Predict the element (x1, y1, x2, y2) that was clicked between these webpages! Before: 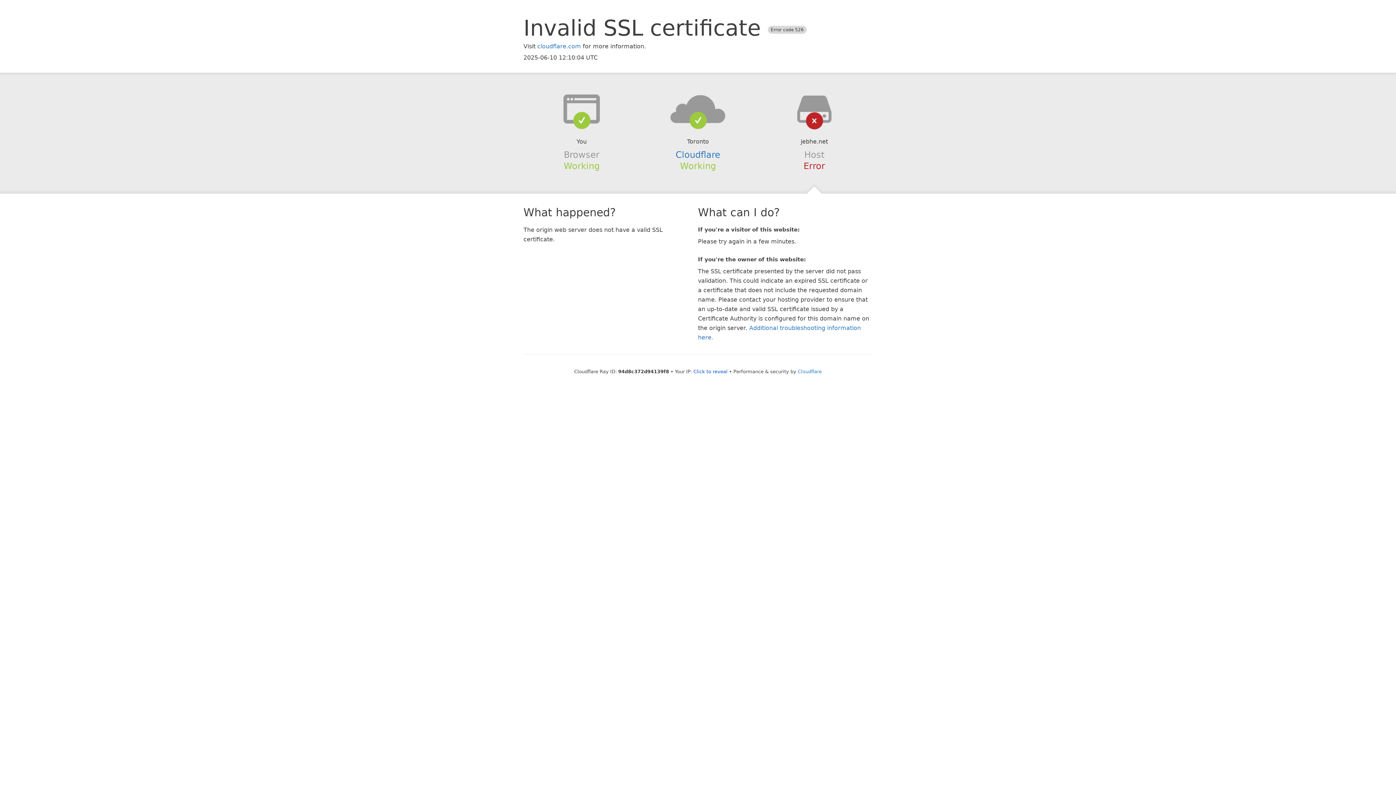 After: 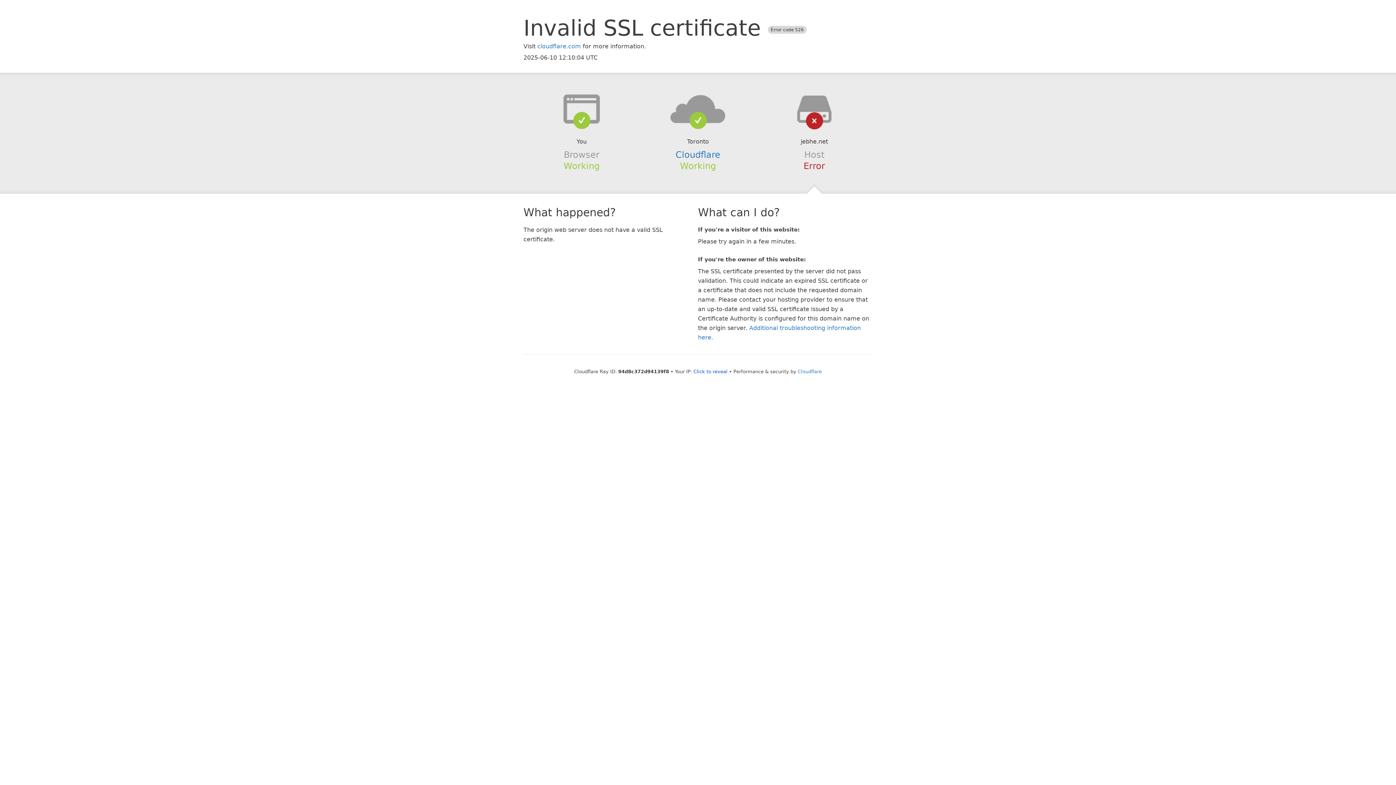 Action: bbox: (639, 94, 756, 123)